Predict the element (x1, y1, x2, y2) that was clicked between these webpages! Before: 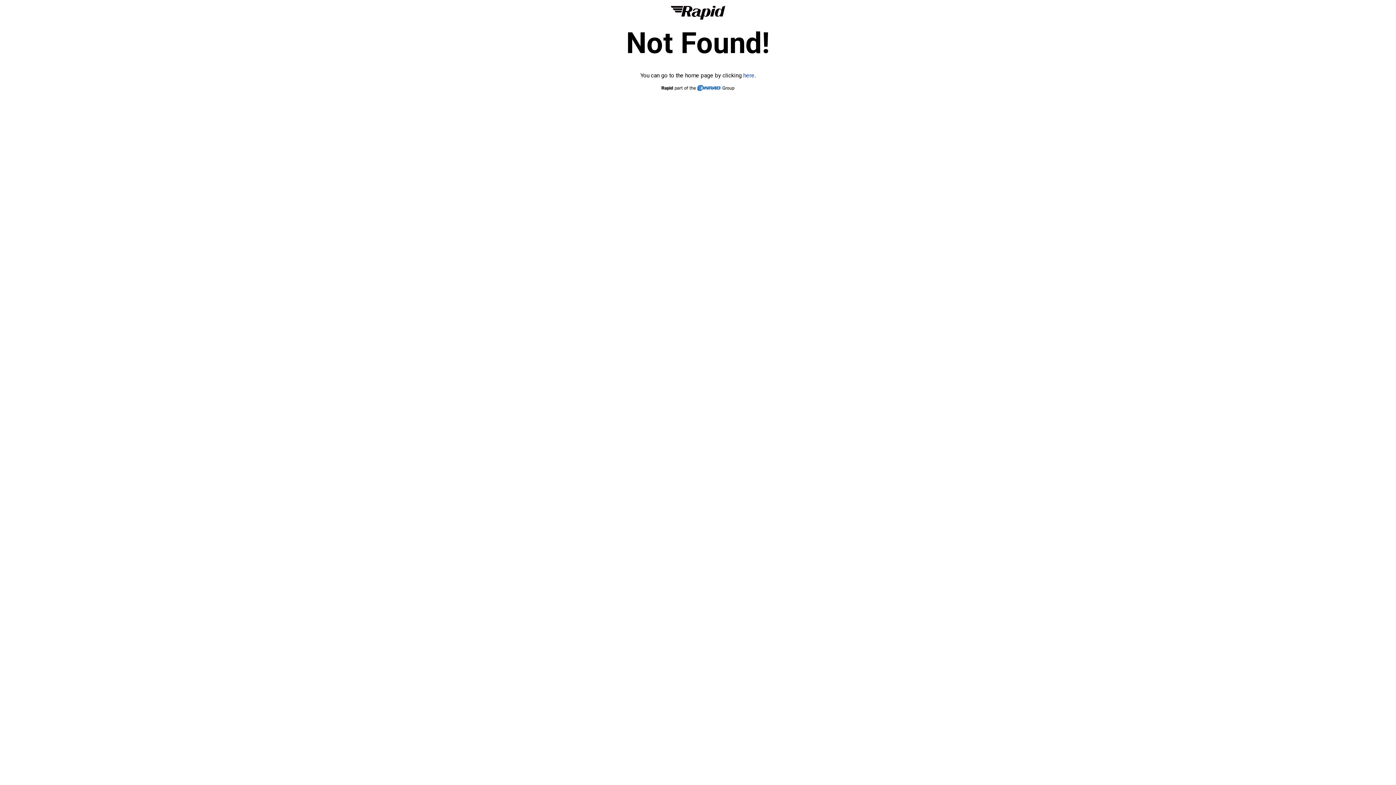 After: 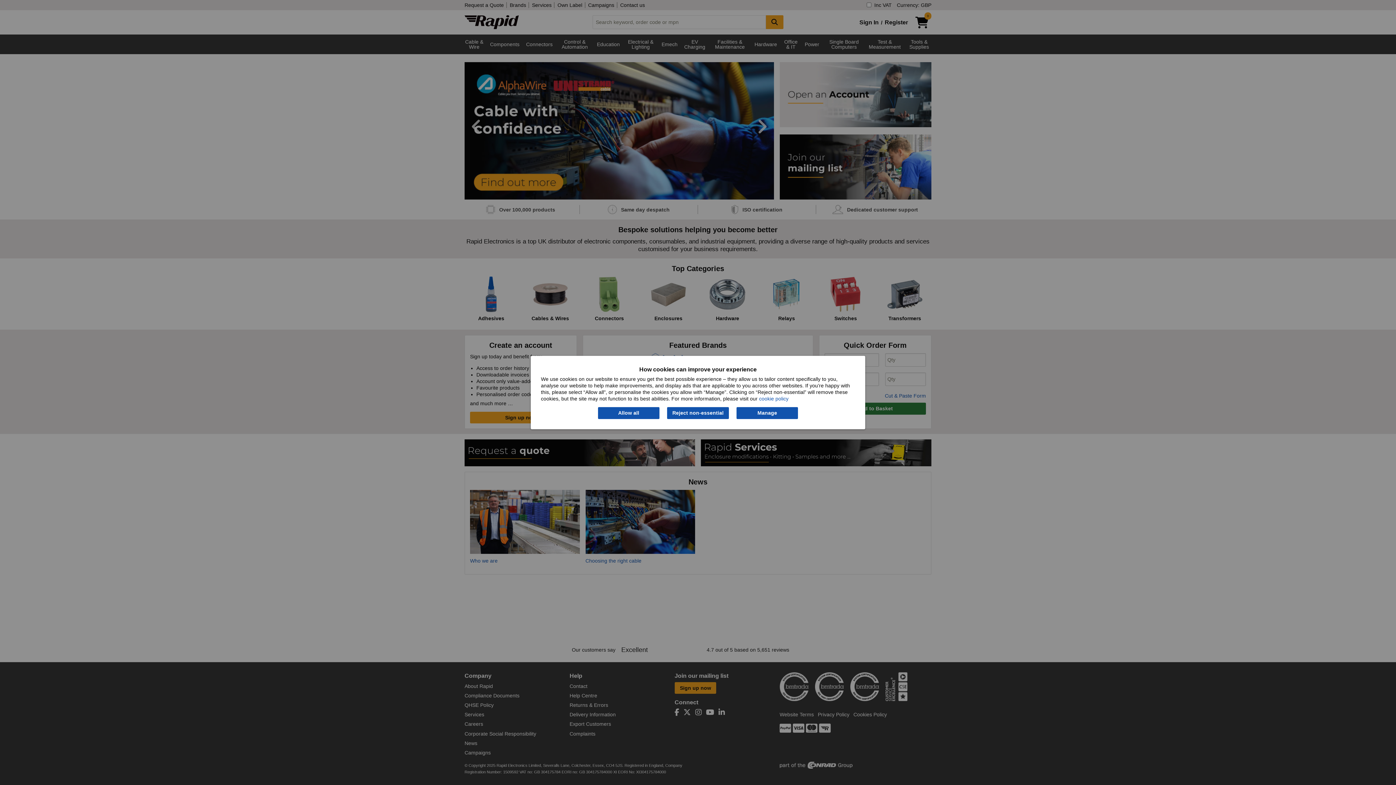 Action: bbox: (670, 5, 725, 26)